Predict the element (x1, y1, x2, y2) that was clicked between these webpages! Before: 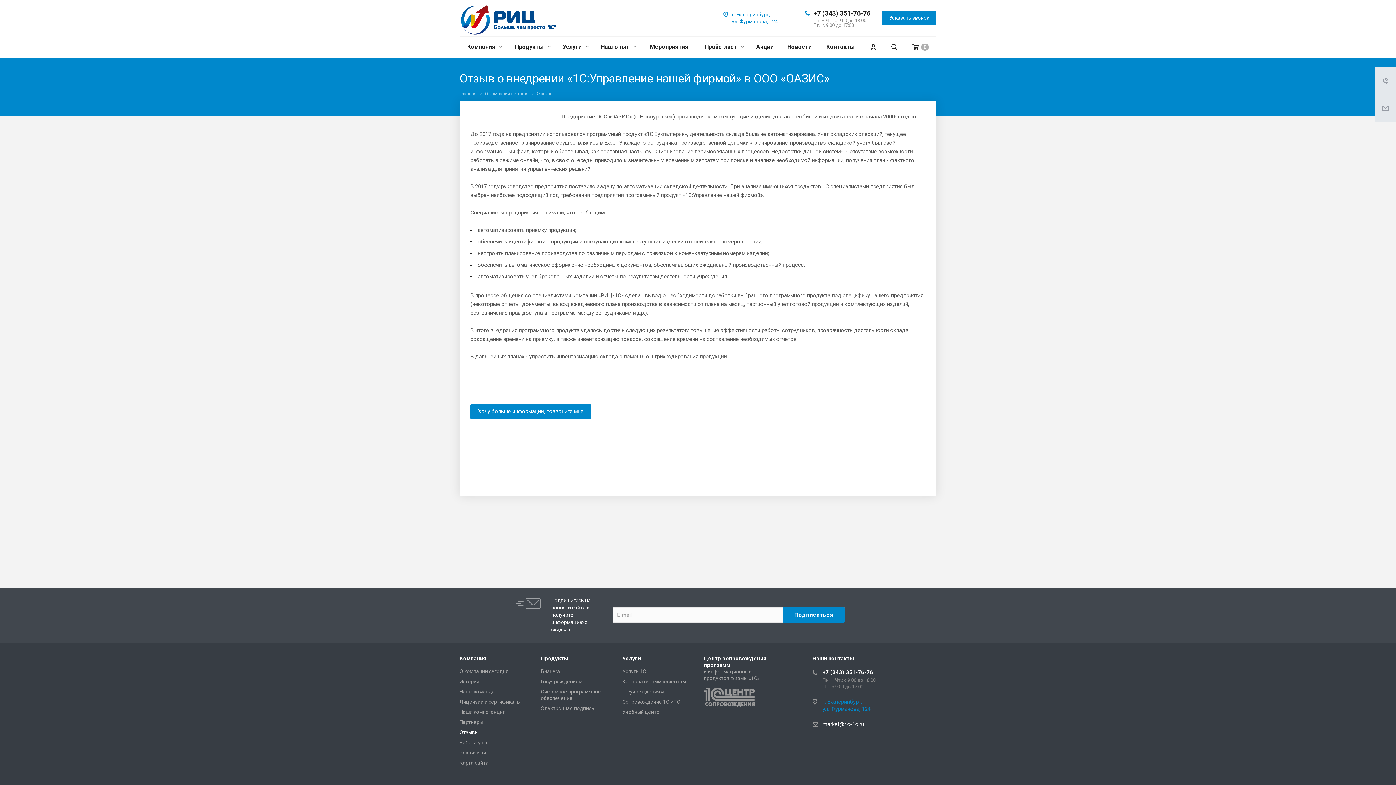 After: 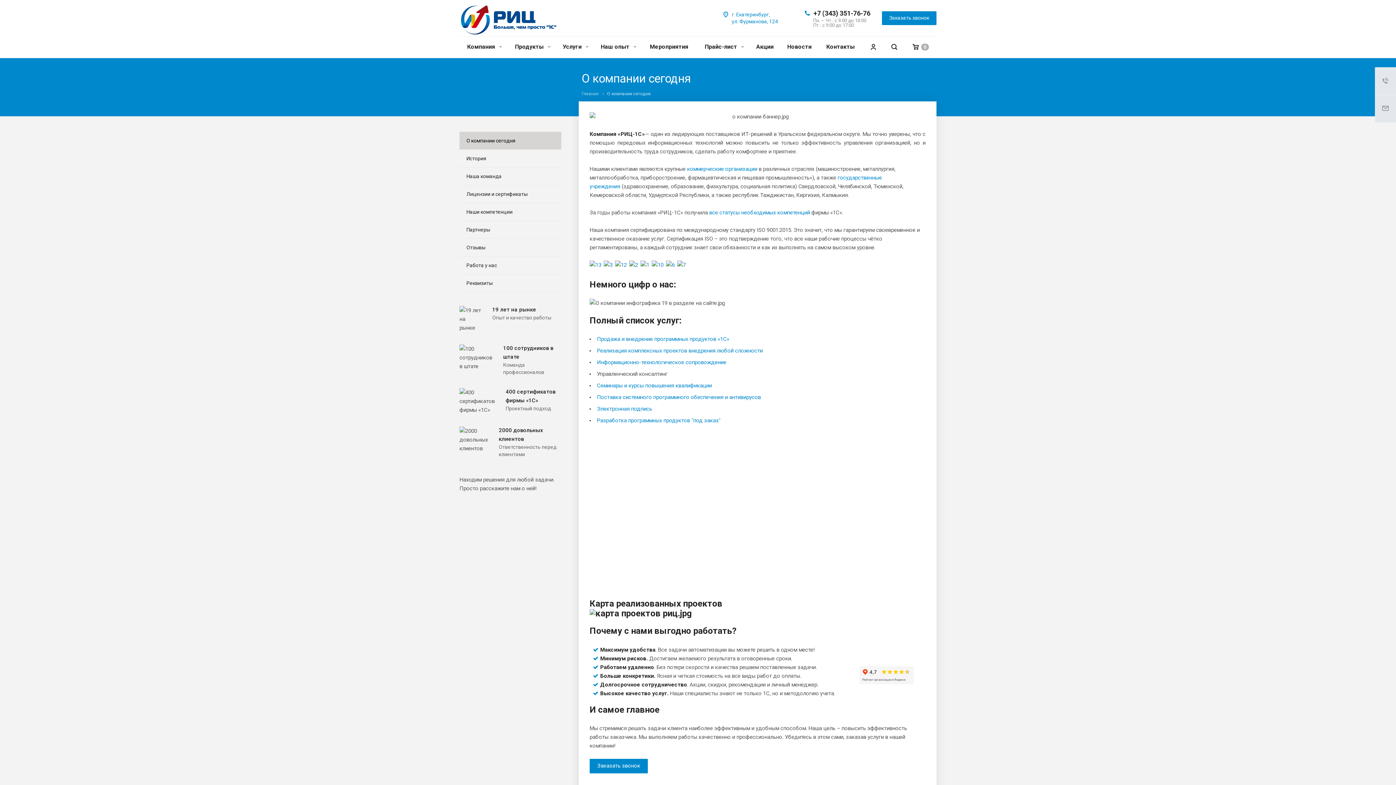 Action: label: О компании сегодня bbox: (485, 91, 528, 96)